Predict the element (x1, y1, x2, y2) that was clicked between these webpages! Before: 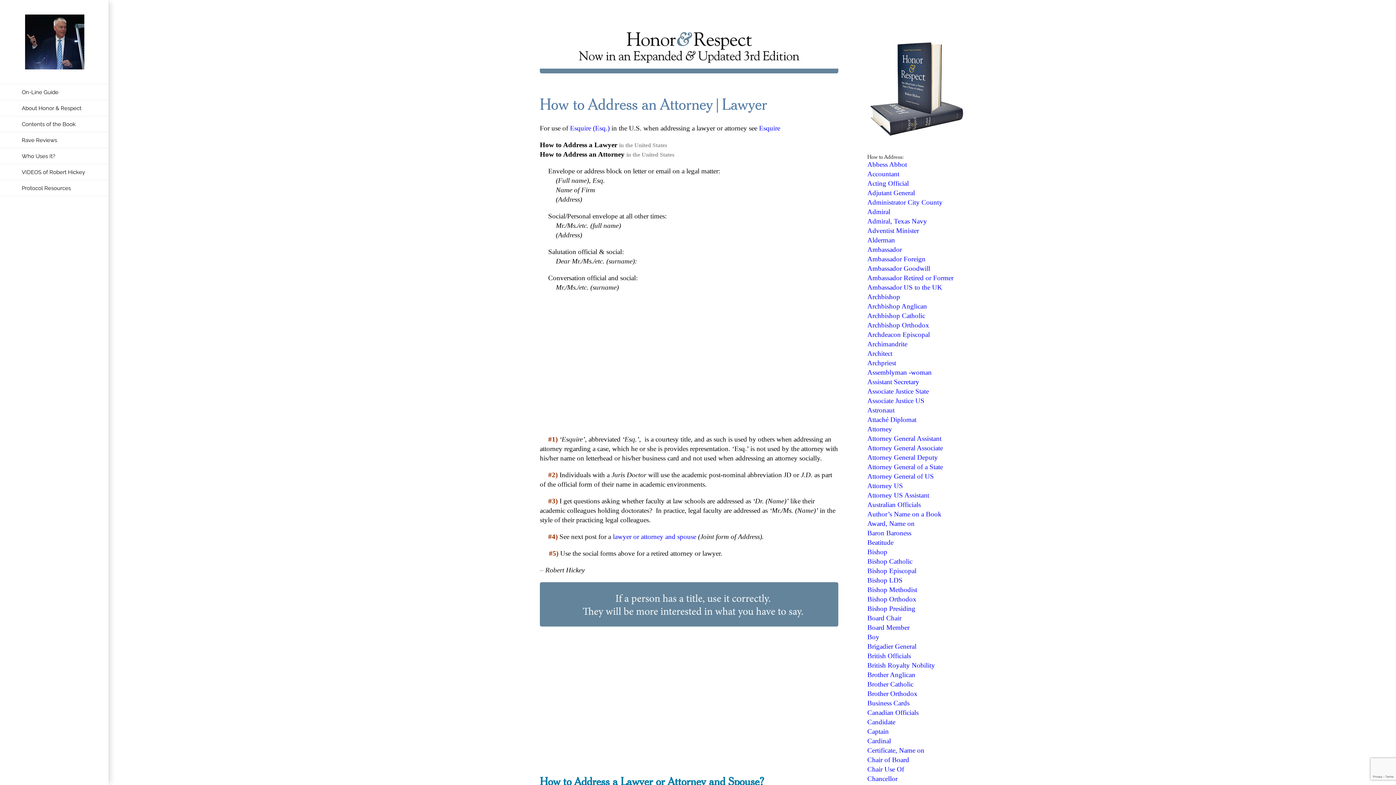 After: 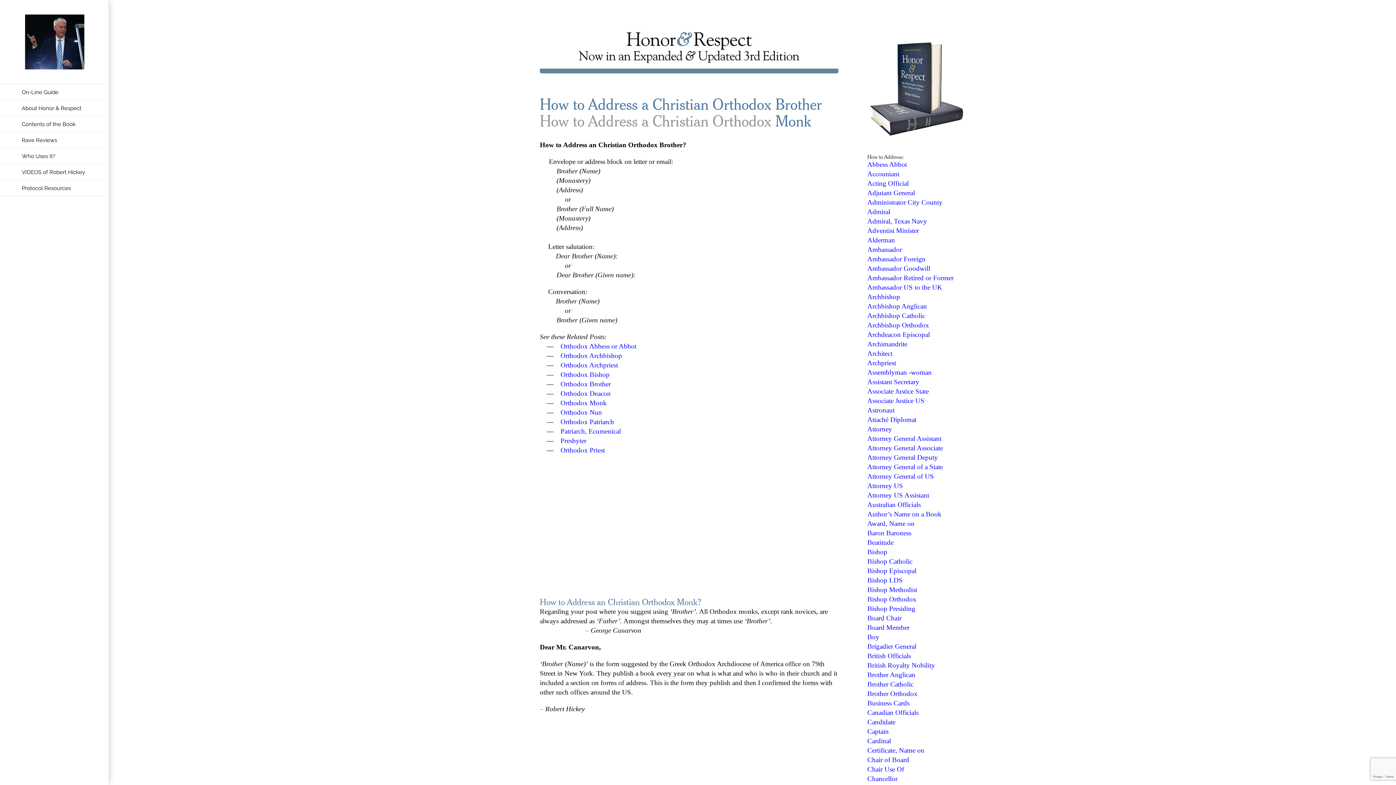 Action: label: Brother Orthodox bbox: (867, 690, 917, 697)